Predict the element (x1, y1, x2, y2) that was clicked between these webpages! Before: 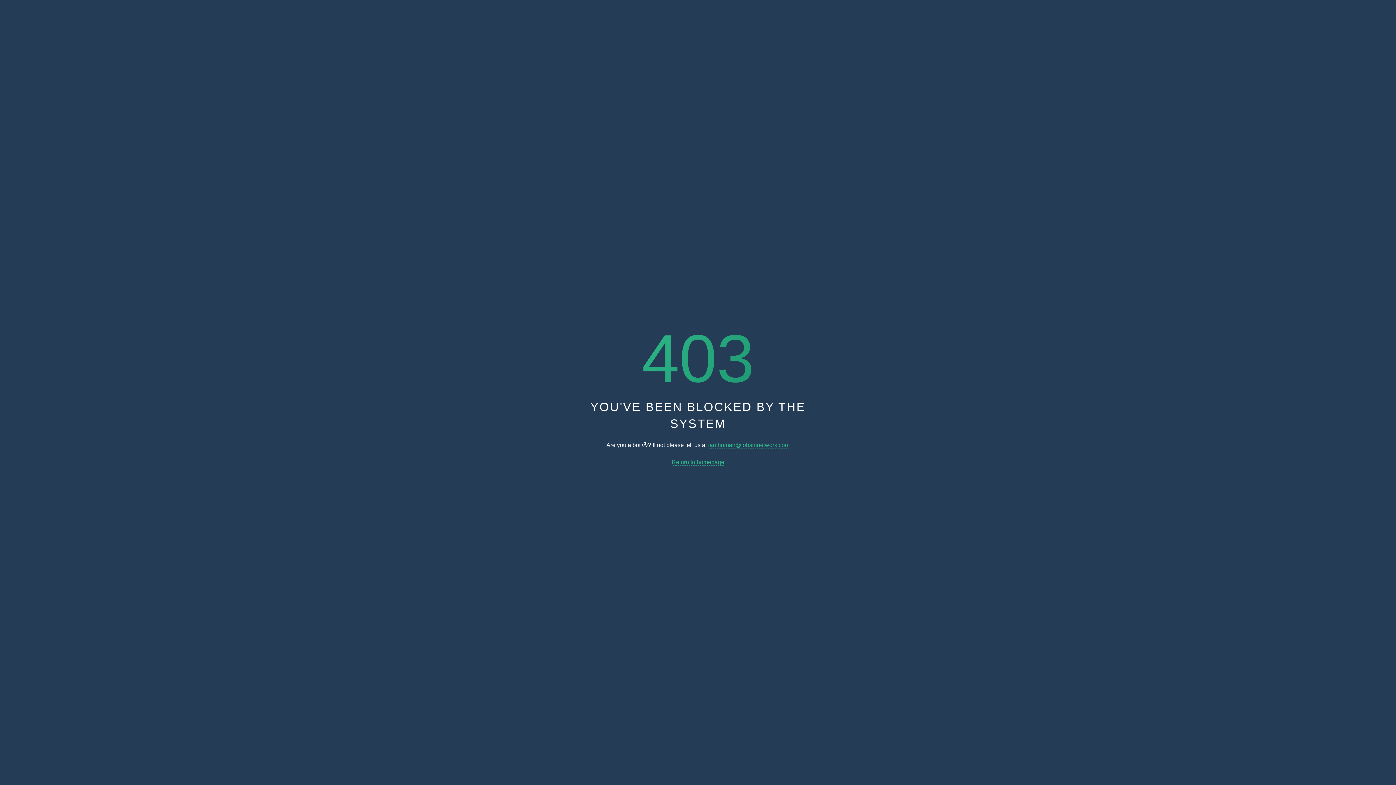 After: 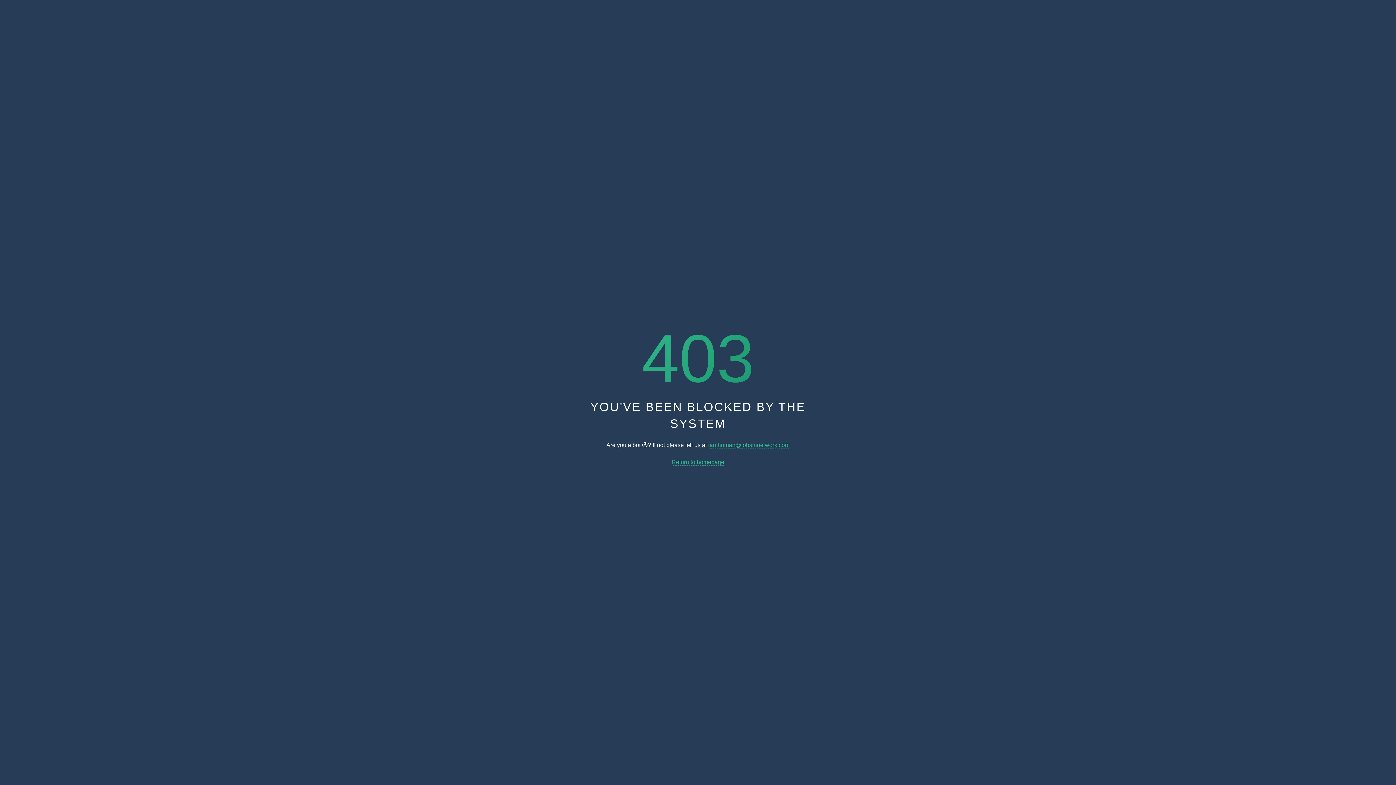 Action: bbox: (671, 459, 724, 465) label: Return to homepage